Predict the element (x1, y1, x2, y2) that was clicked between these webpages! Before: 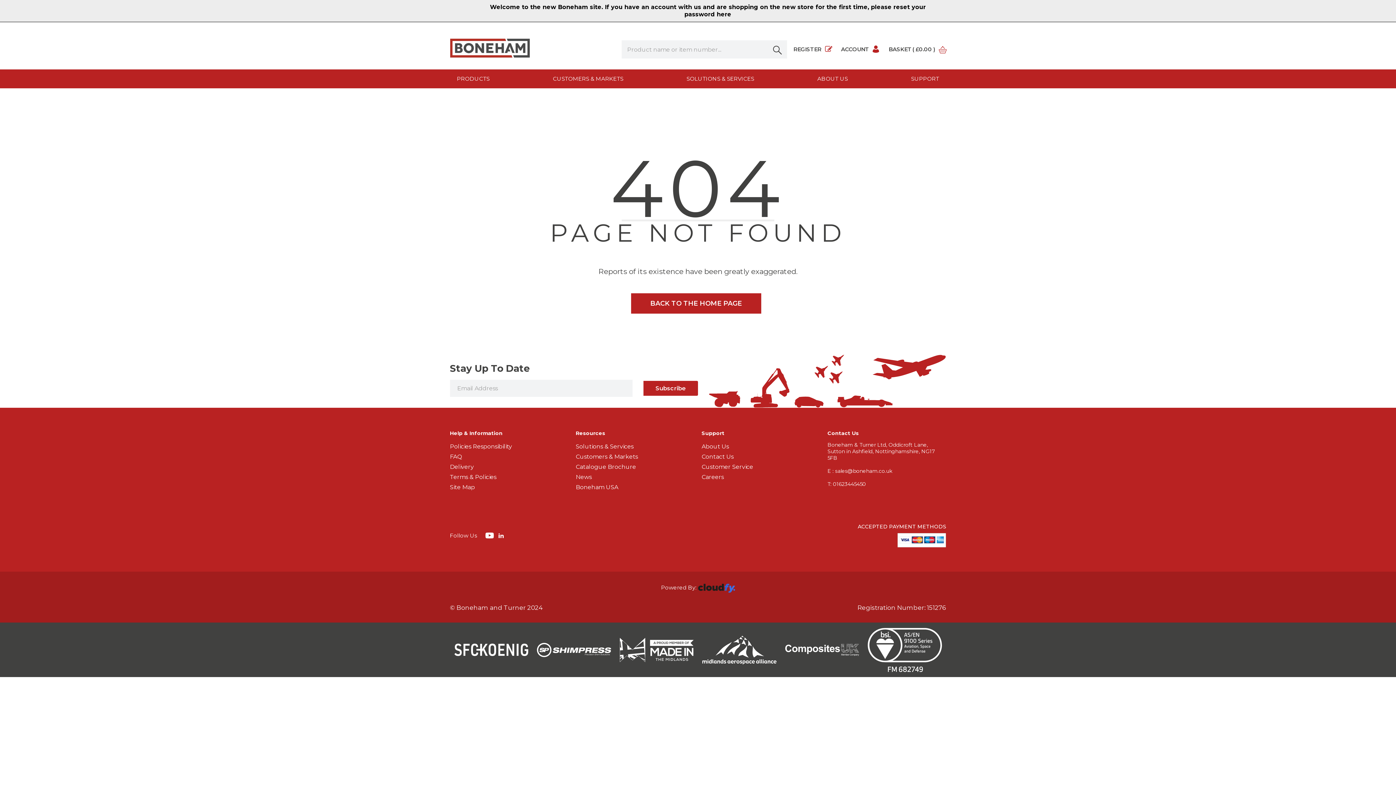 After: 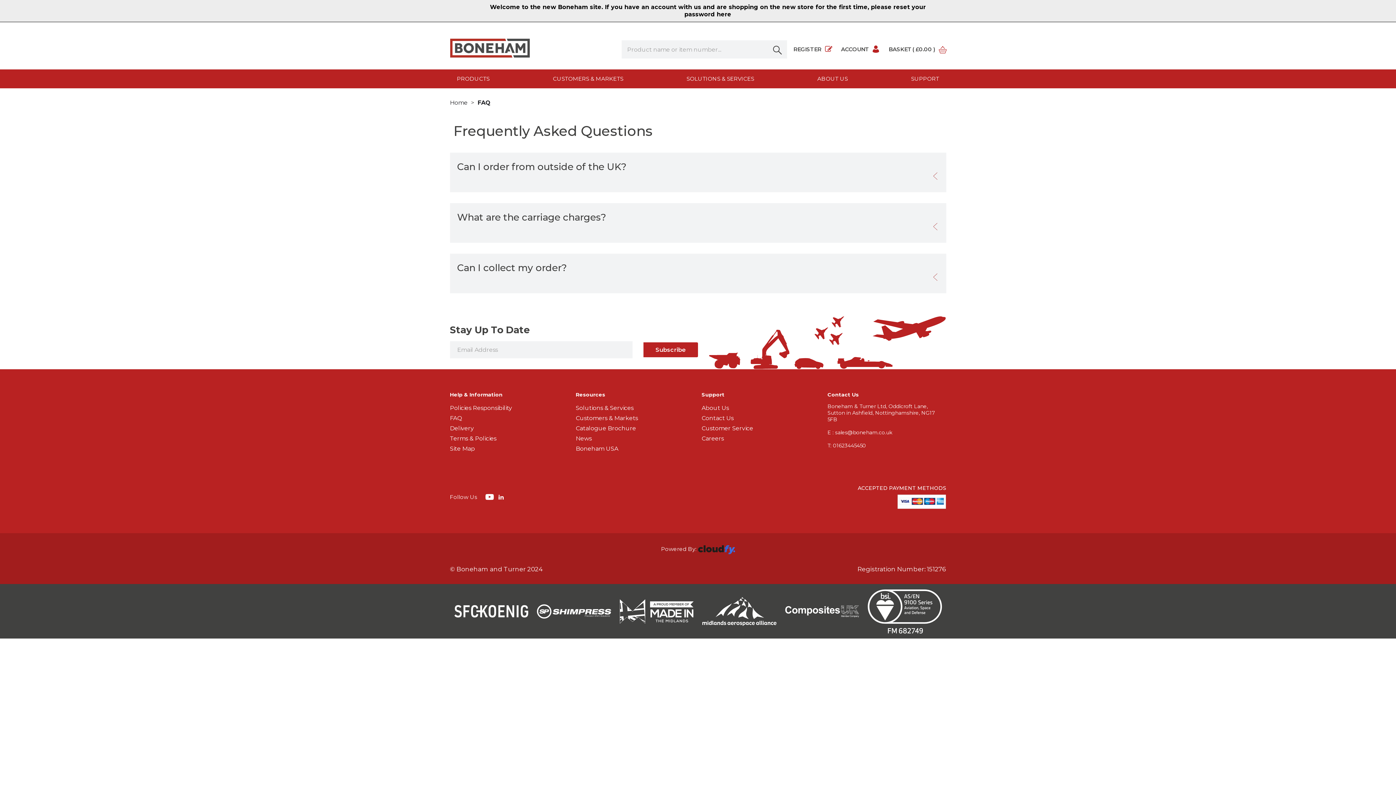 Action: bbox: (450, 453, 462, 460) label: FAQ